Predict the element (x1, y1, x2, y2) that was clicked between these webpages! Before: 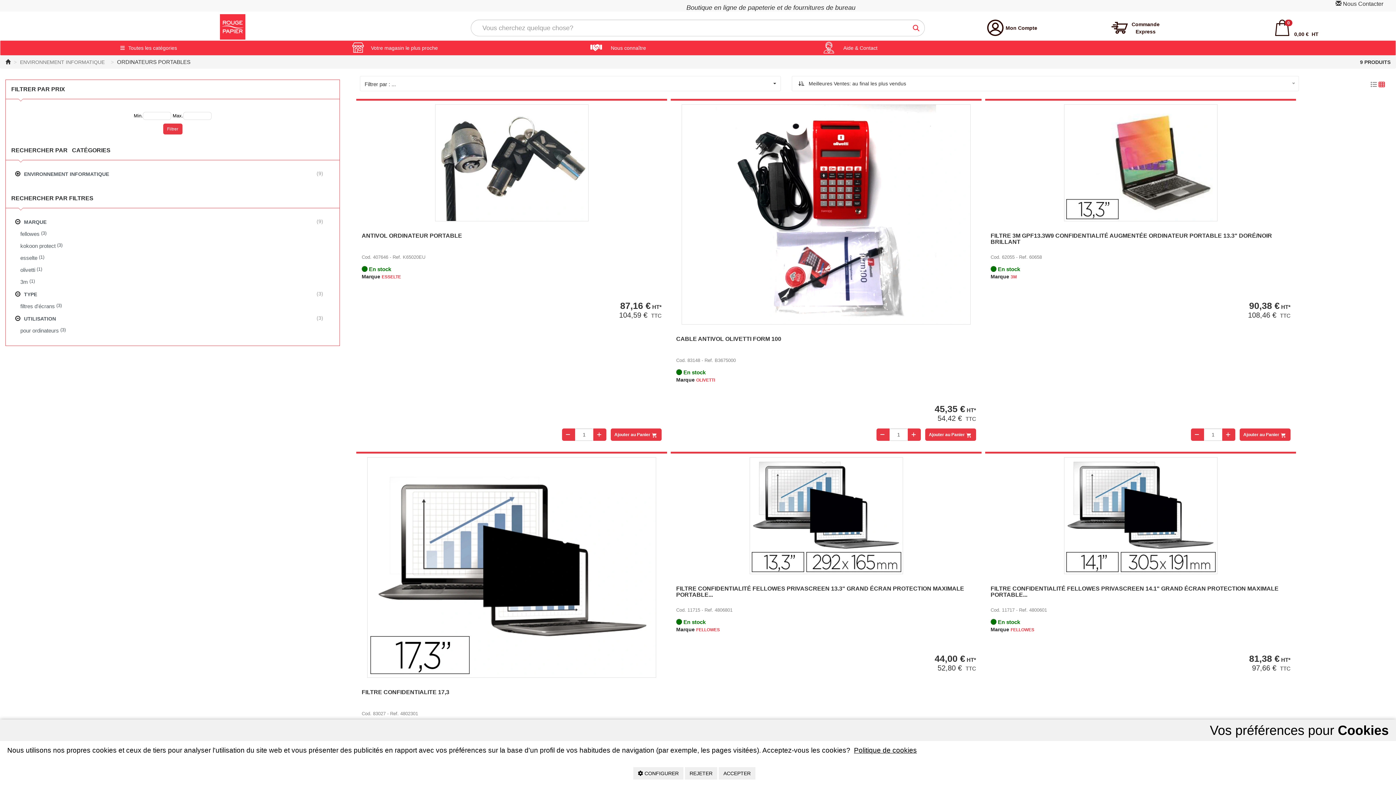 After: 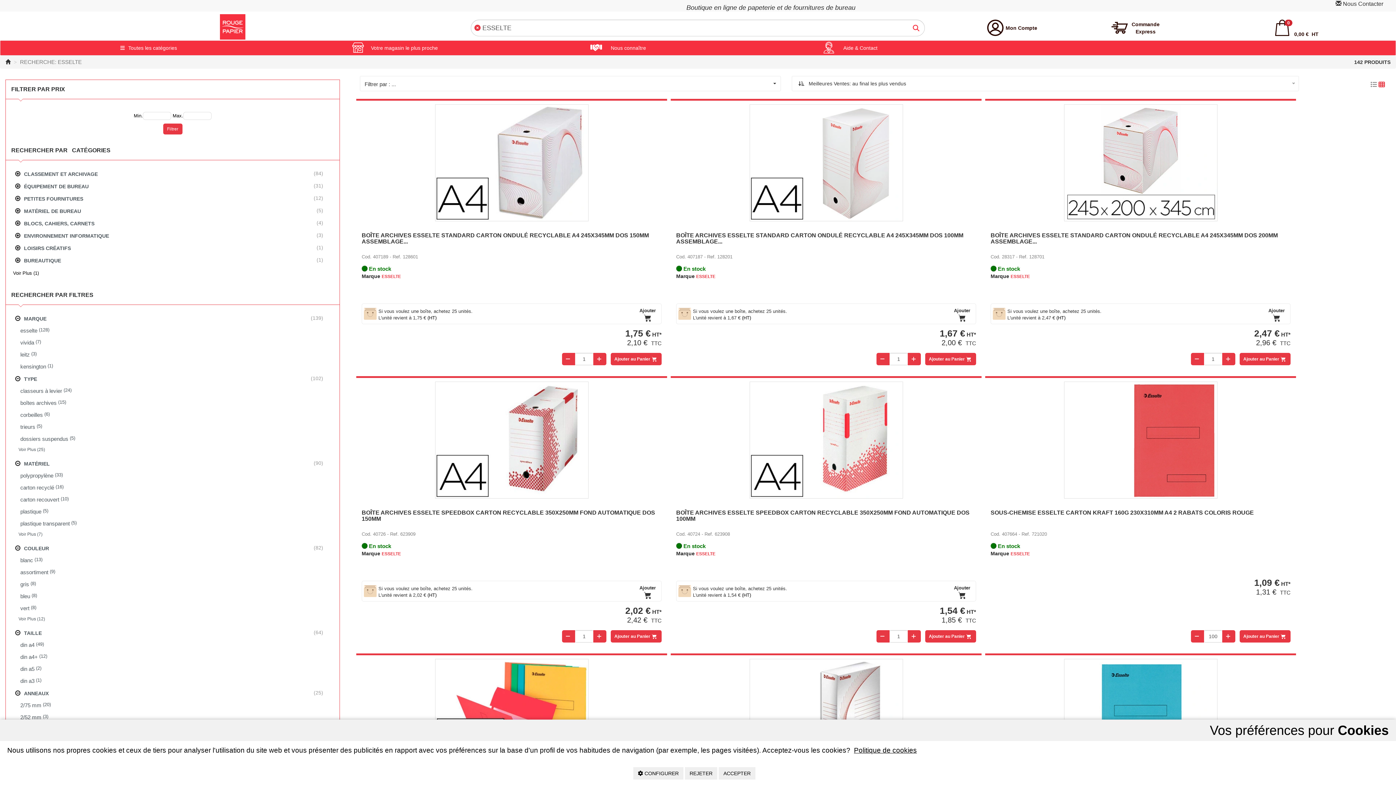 Action: bbox: (381, 274, 401, 279) label: ESSELTE